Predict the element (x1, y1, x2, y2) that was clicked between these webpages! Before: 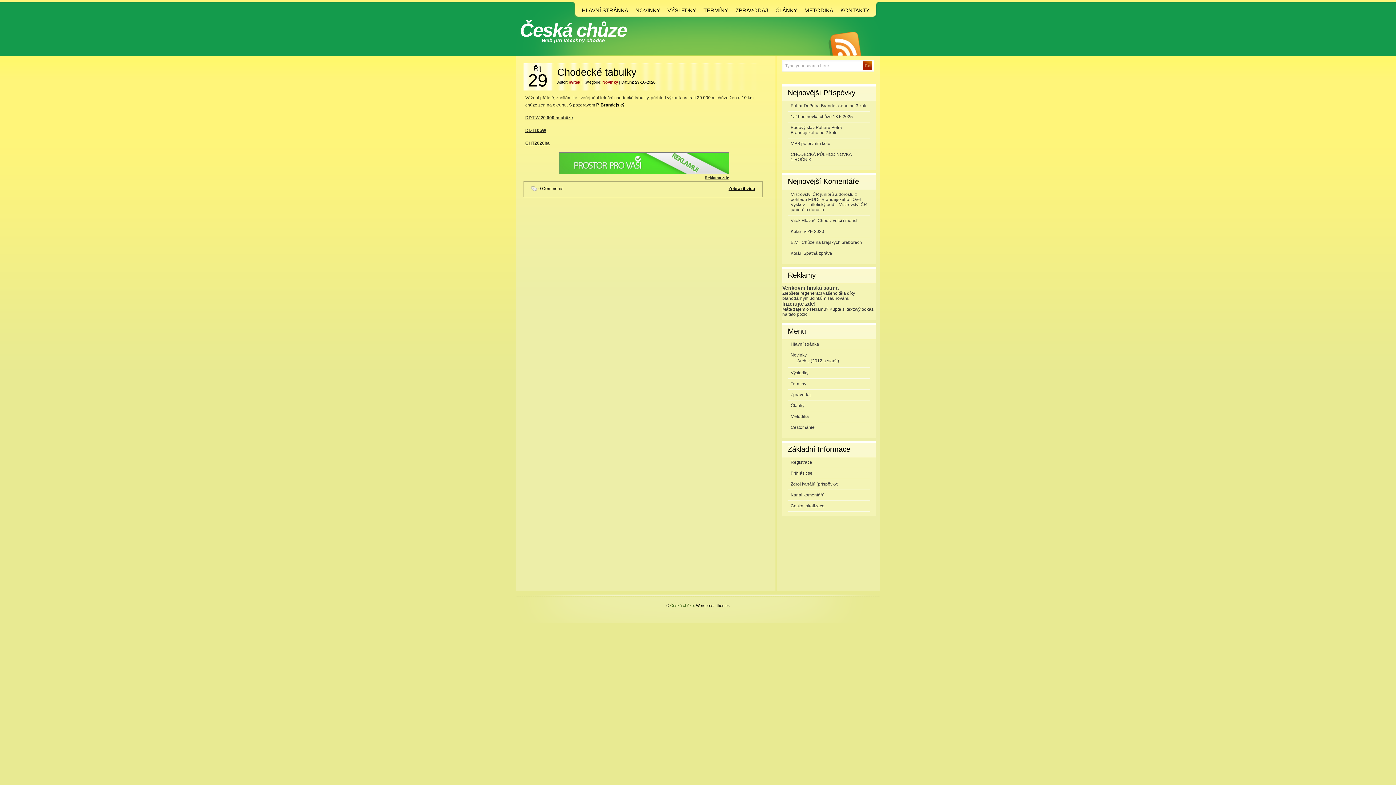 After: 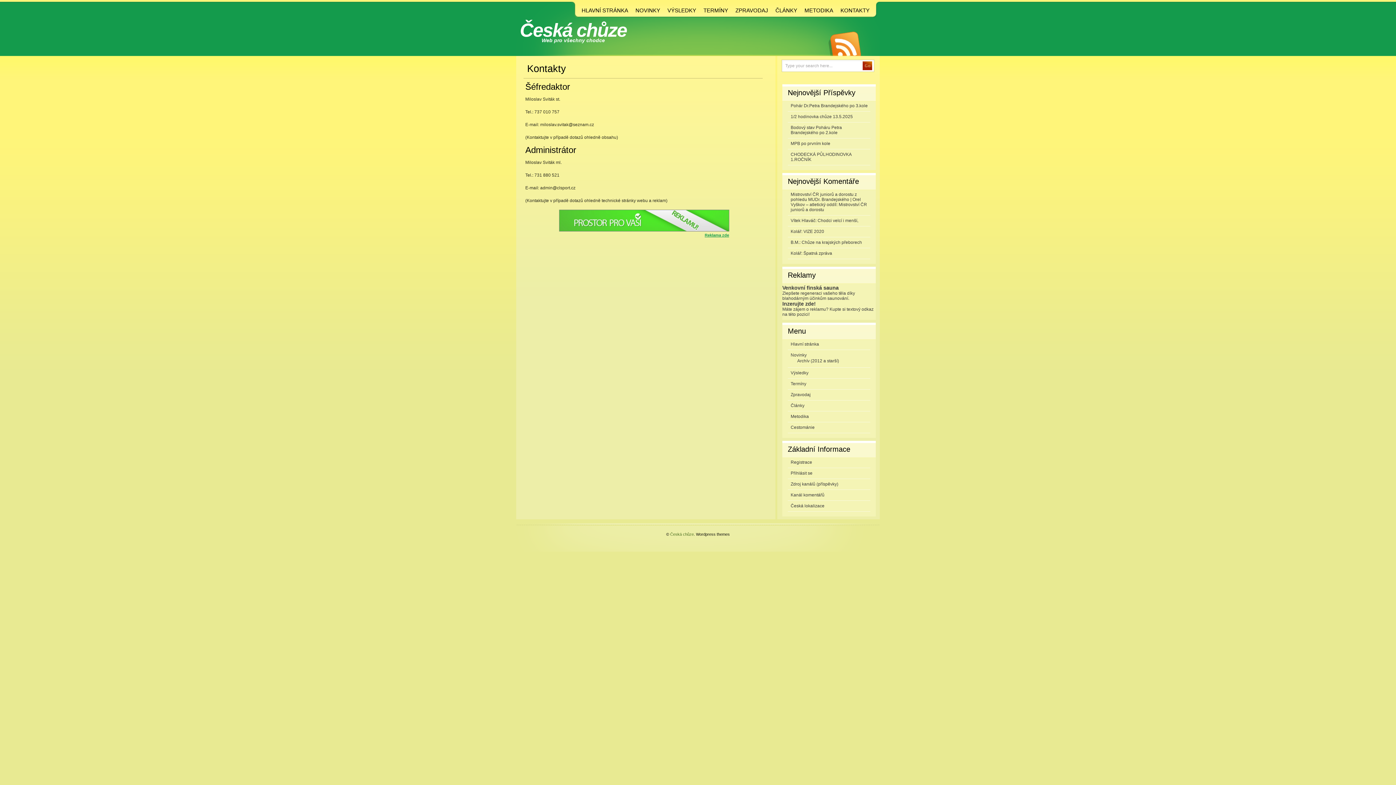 Action: bbox: (837, 3, 873, 16) label: KONTAKTY